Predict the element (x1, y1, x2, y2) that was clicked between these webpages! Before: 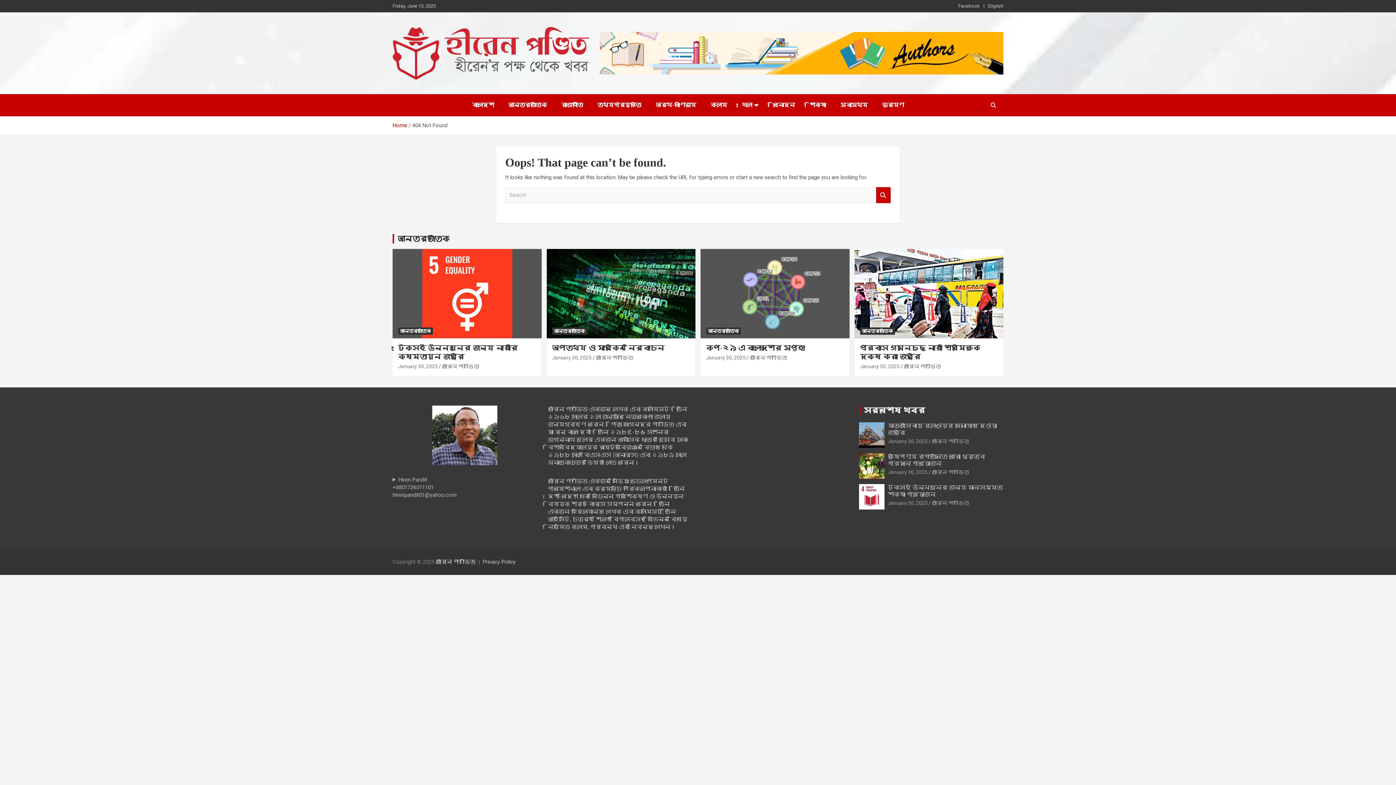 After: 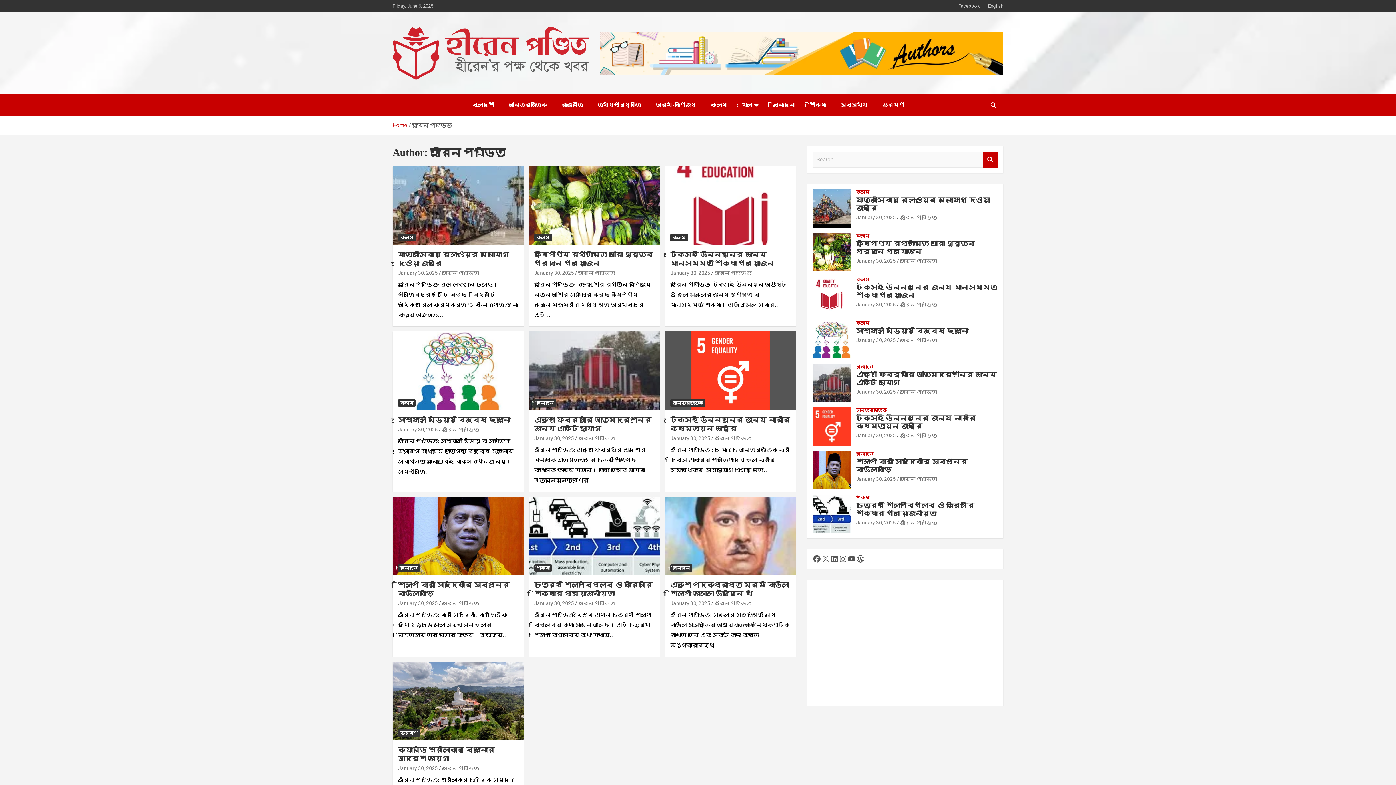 Action: label: হীরেন পণ্ডিত bbox: (750, 354, 787, 360)